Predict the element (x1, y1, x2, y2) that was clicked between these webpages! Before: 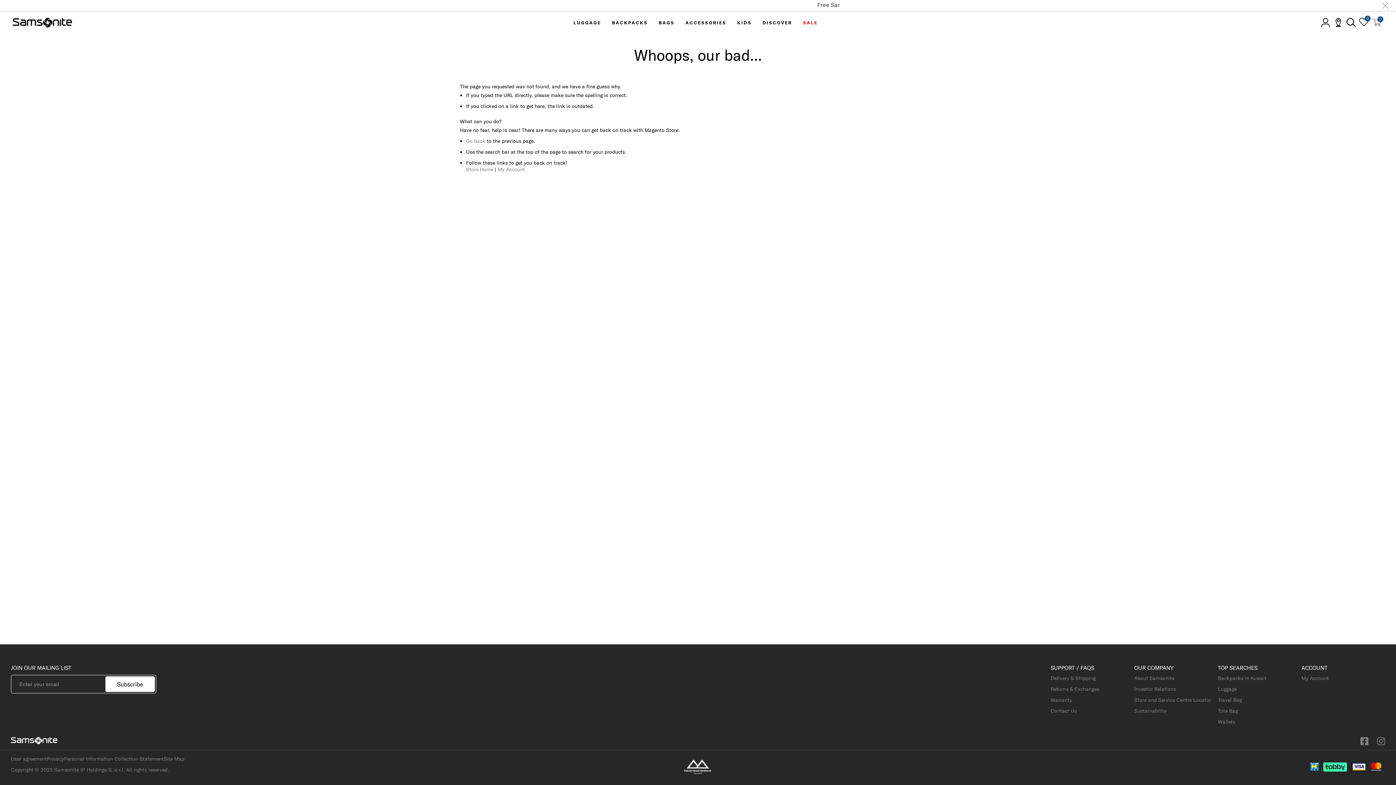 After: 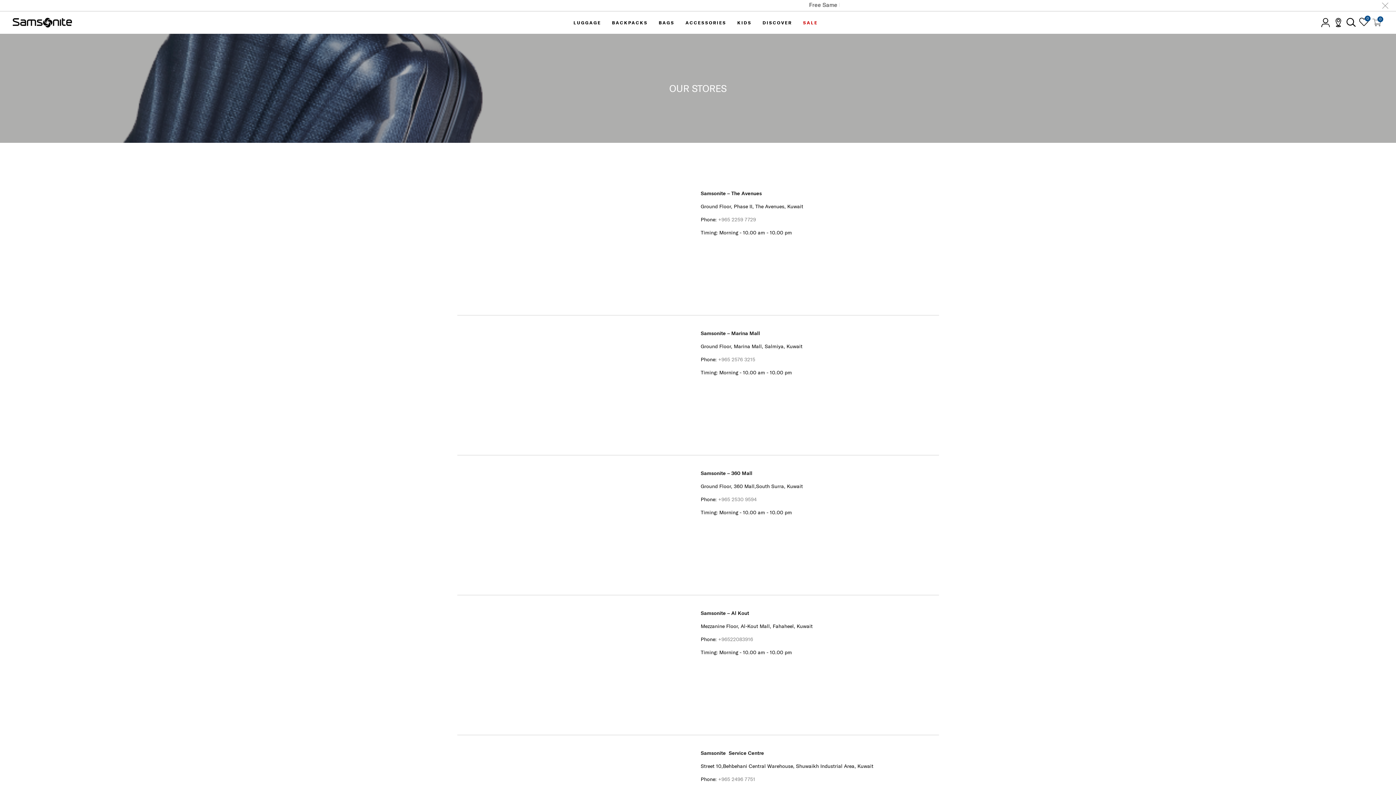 Action: bbox: (1134, 697, 1211, 703) label: Store and Service Centre Locator